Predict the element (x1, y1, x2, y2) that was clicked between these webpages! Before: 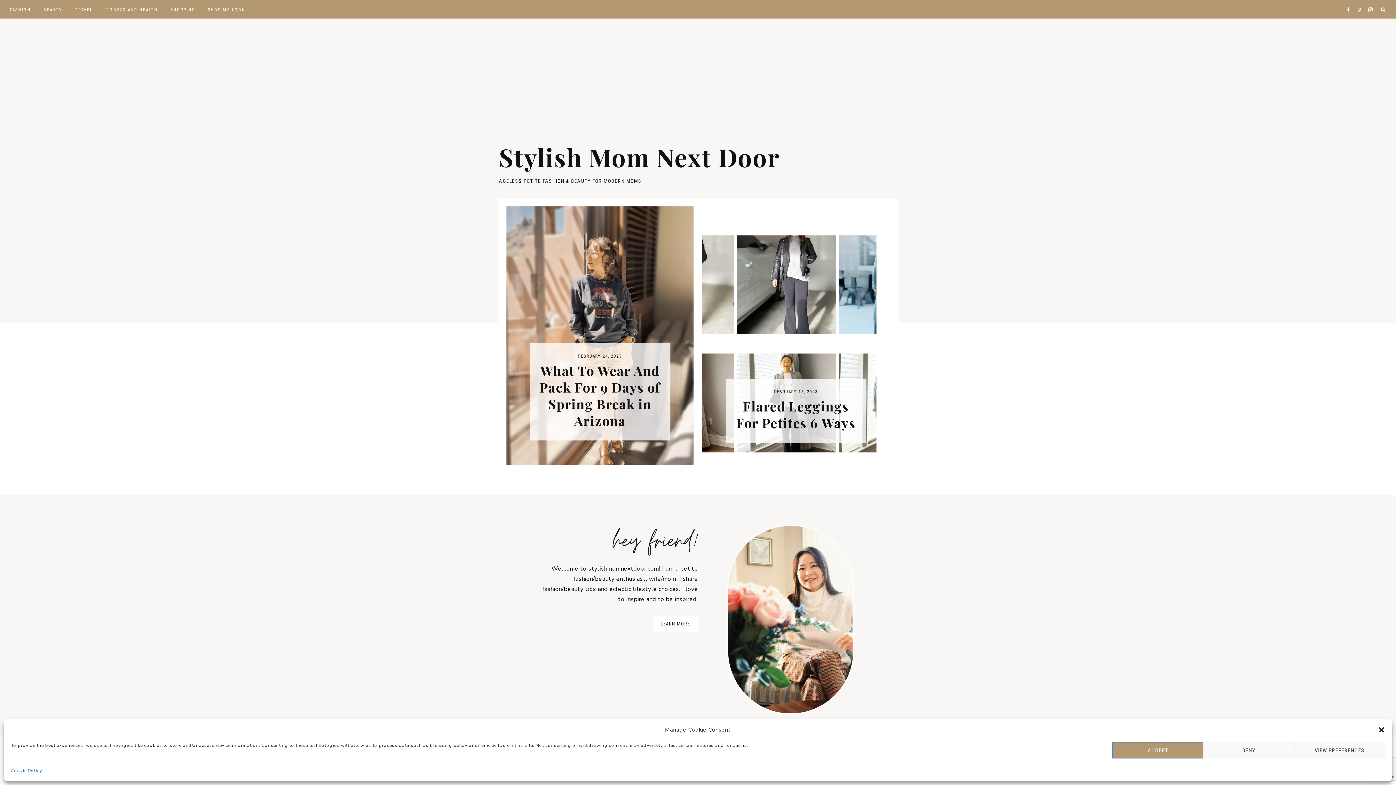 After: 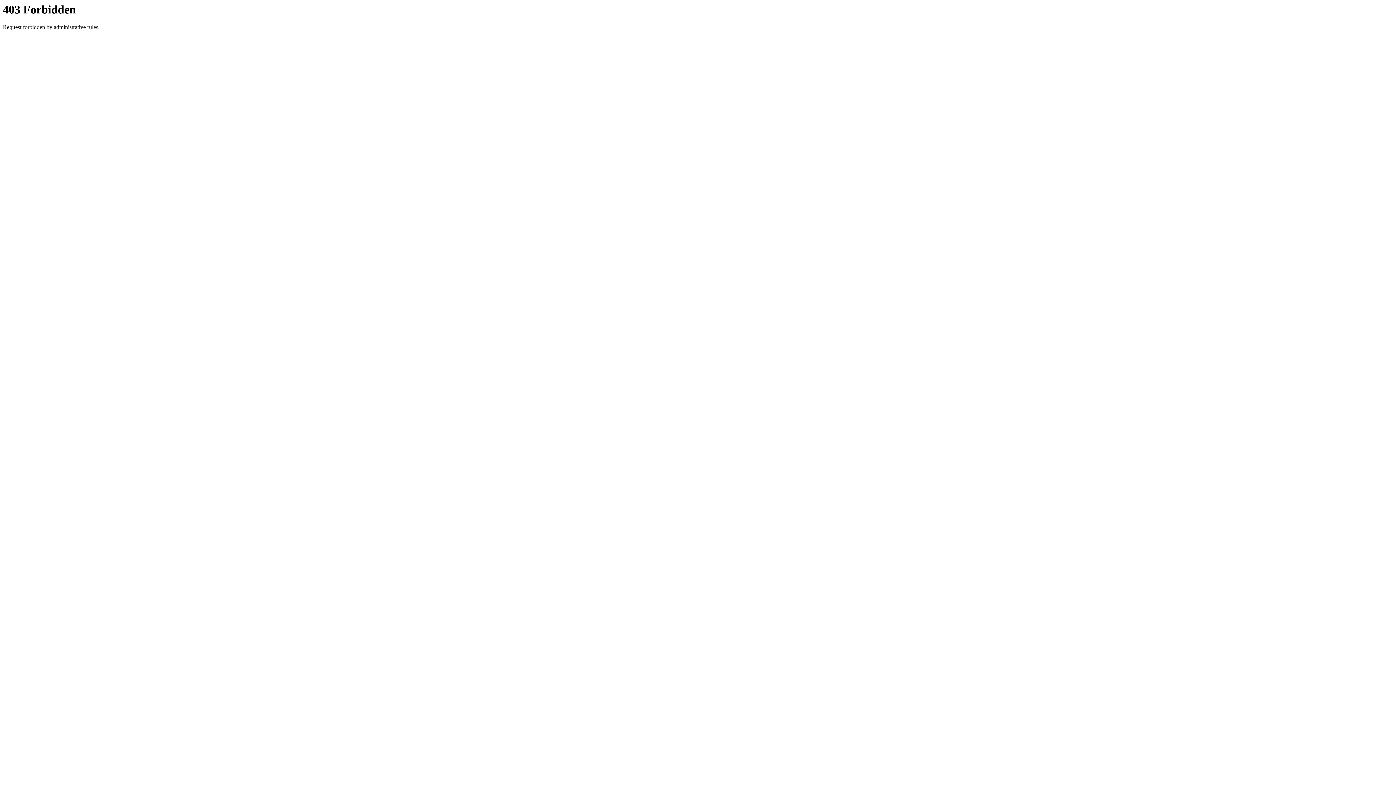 Action: bbox: (506, 206, 694, 468)